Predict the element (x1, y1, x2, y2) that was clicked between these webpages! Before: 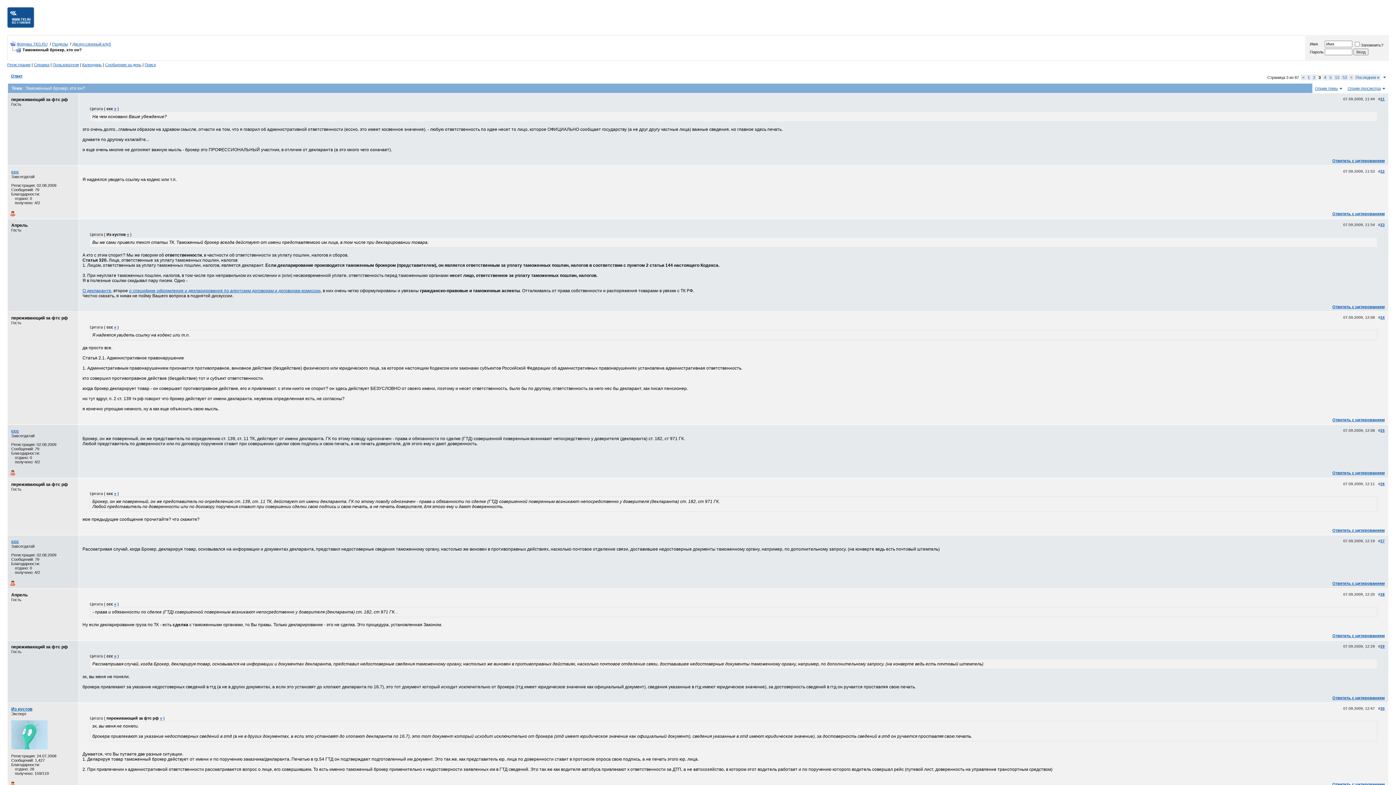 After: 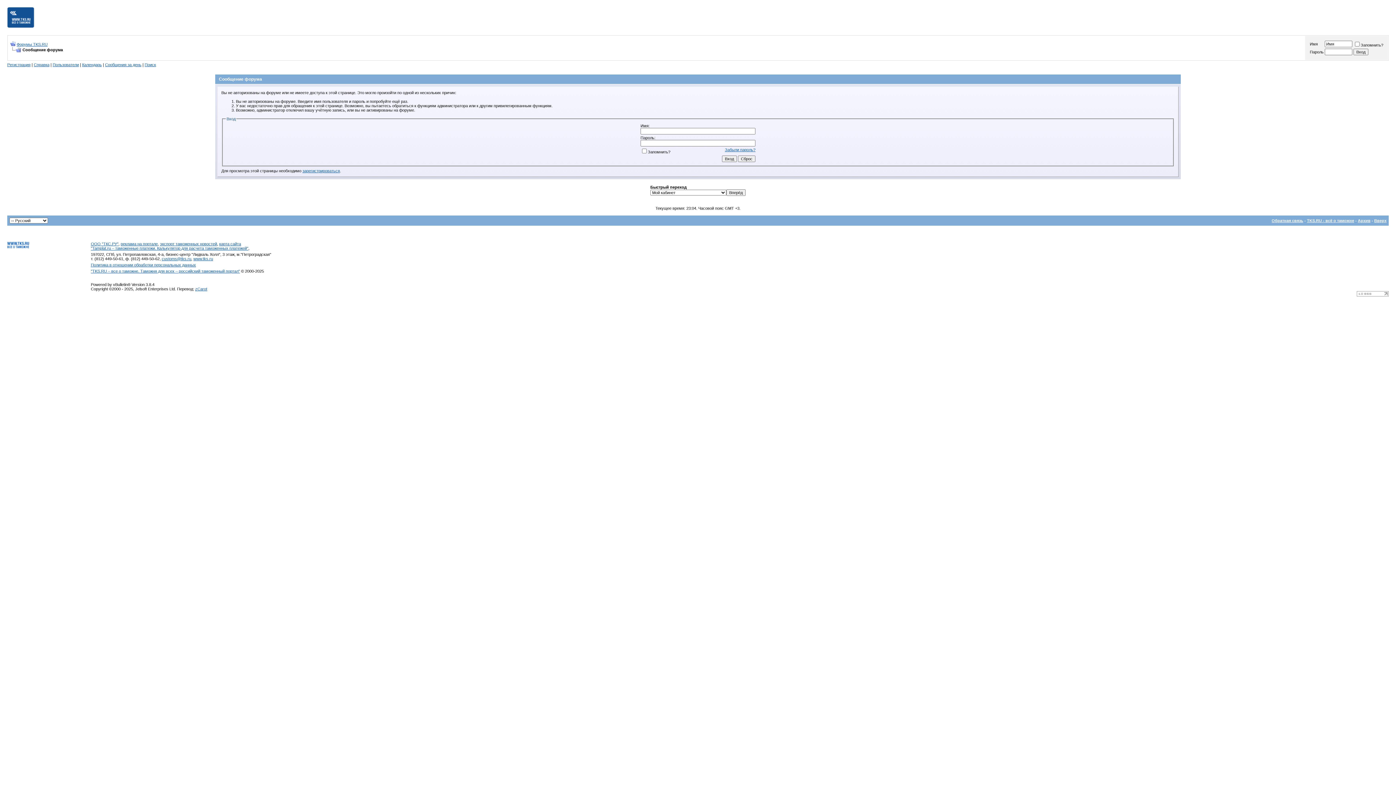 Action: label: Ответ bbox: (10, 73, 22, 78)